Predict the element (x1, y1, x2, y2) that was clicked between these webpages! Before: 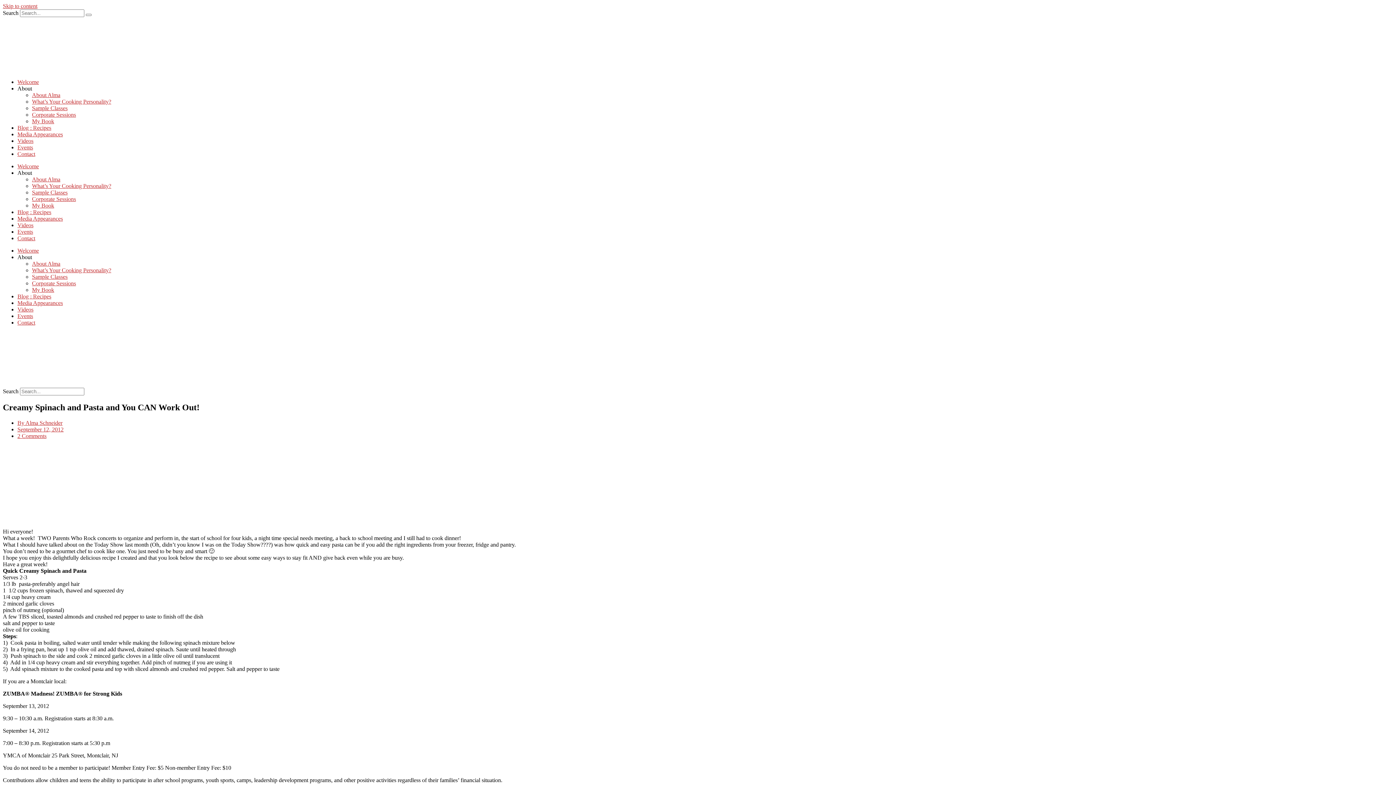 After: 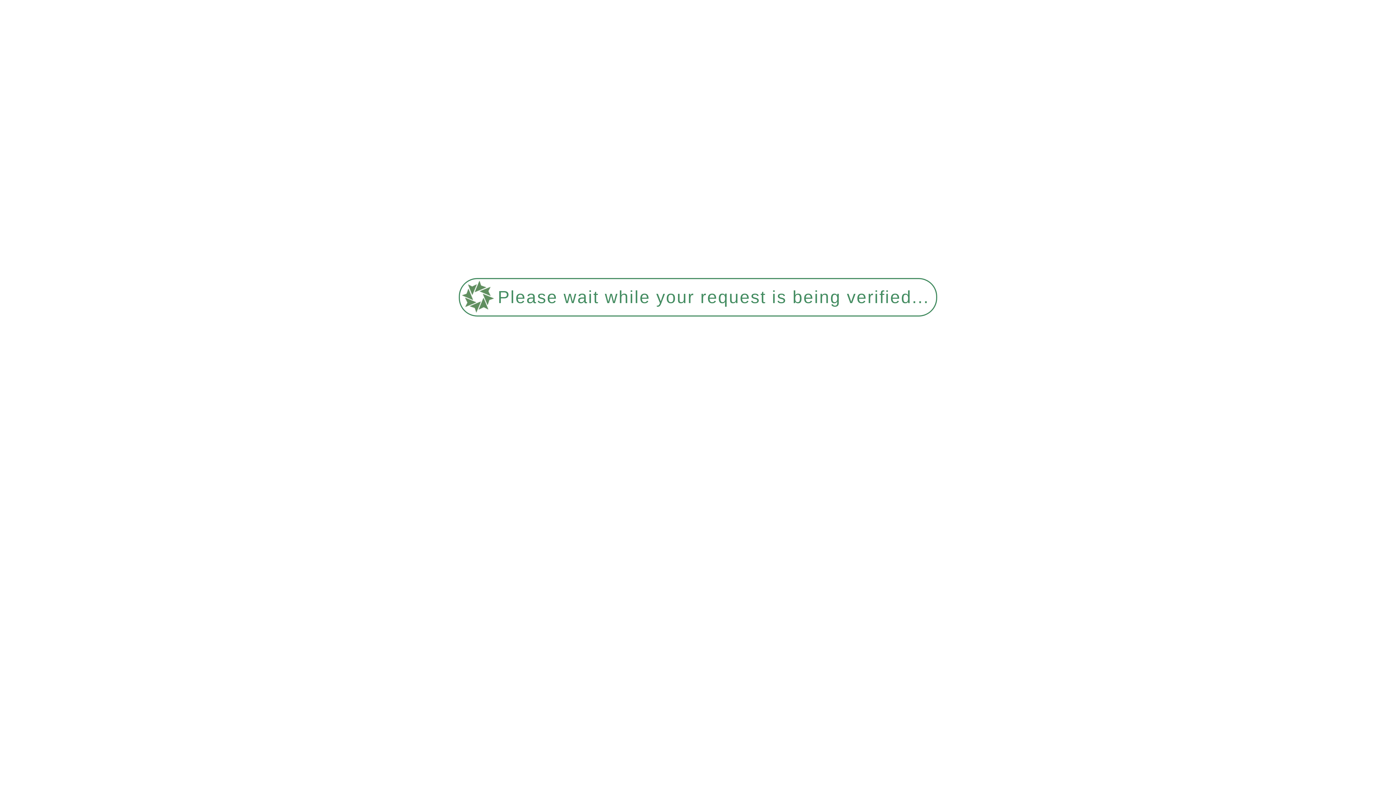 Action: bbox: (32, 92, 60, 98) label: About Alma